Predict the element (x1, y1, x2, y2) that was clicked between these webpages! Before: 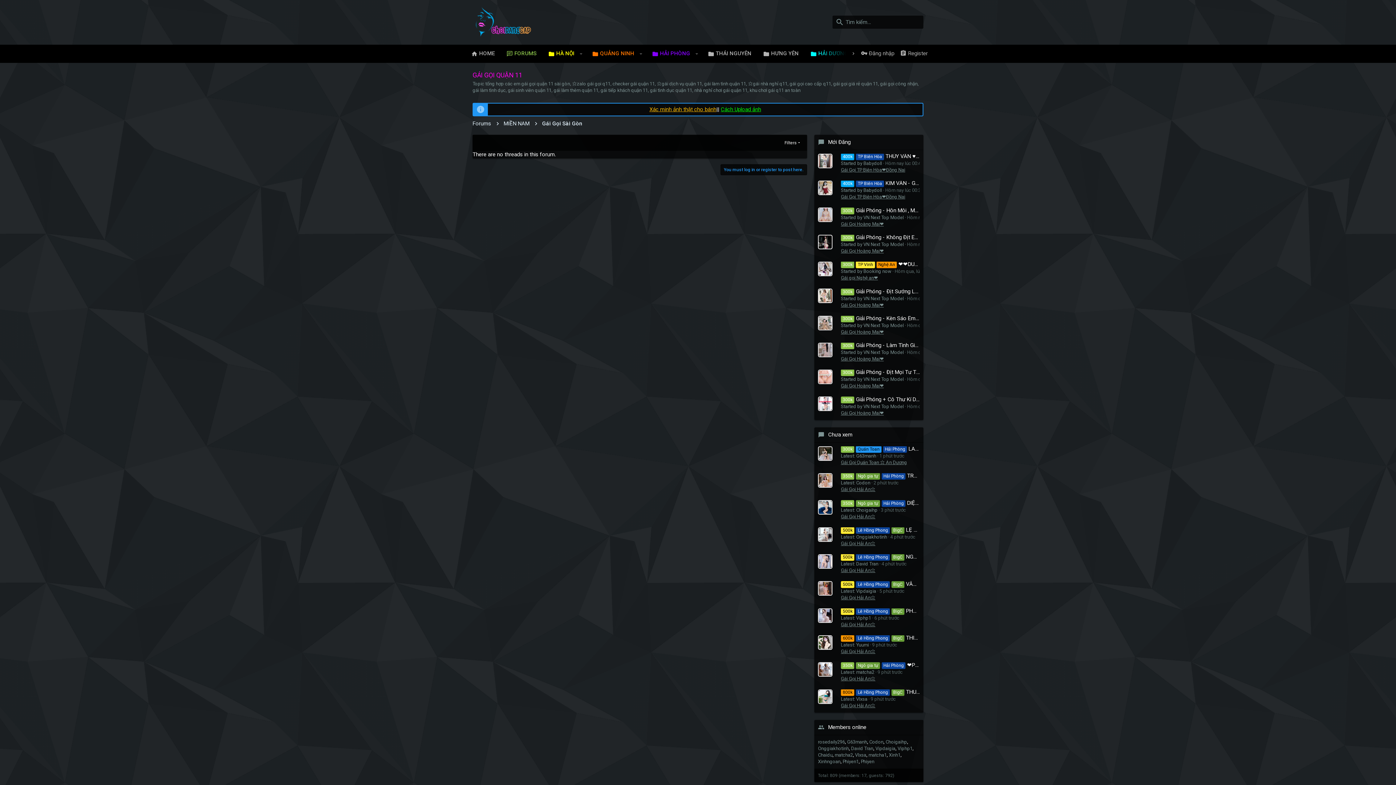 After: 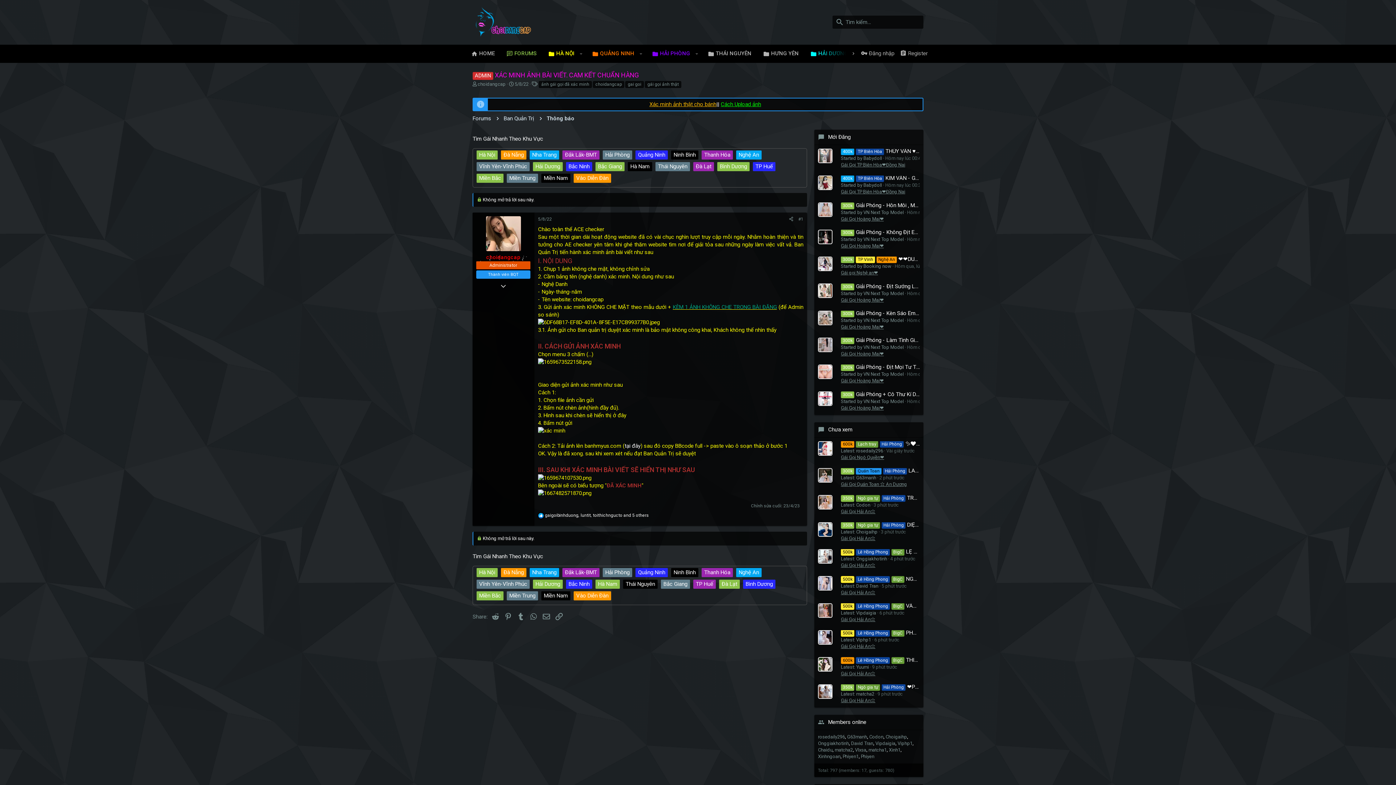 Action: label: Xác minh ảnh thật cho bánh bbox: (649, 106, 716, 112)